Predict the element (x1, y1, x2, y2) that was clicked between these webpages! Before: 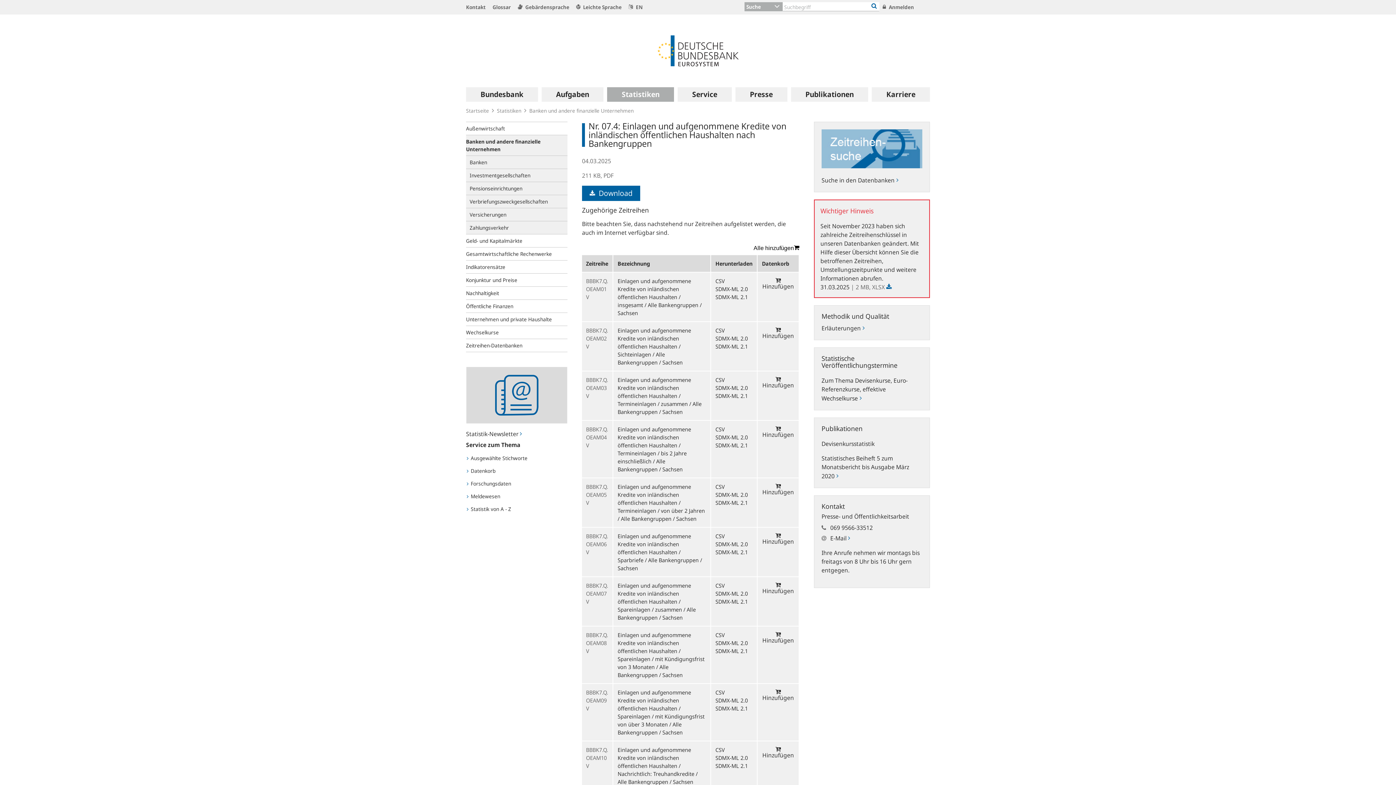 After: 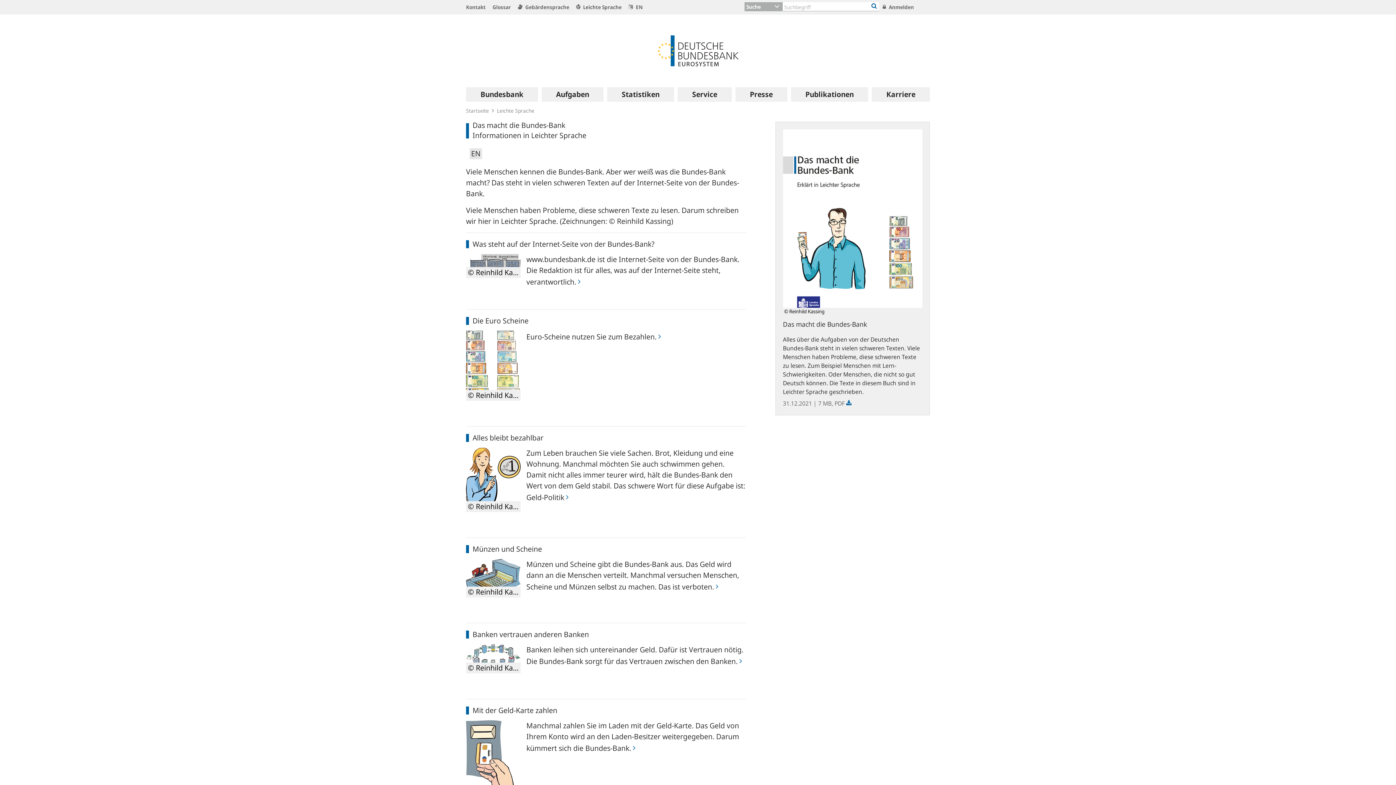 Action: label:  Leichte Sprache bbox: (573, 0, 624, 14)